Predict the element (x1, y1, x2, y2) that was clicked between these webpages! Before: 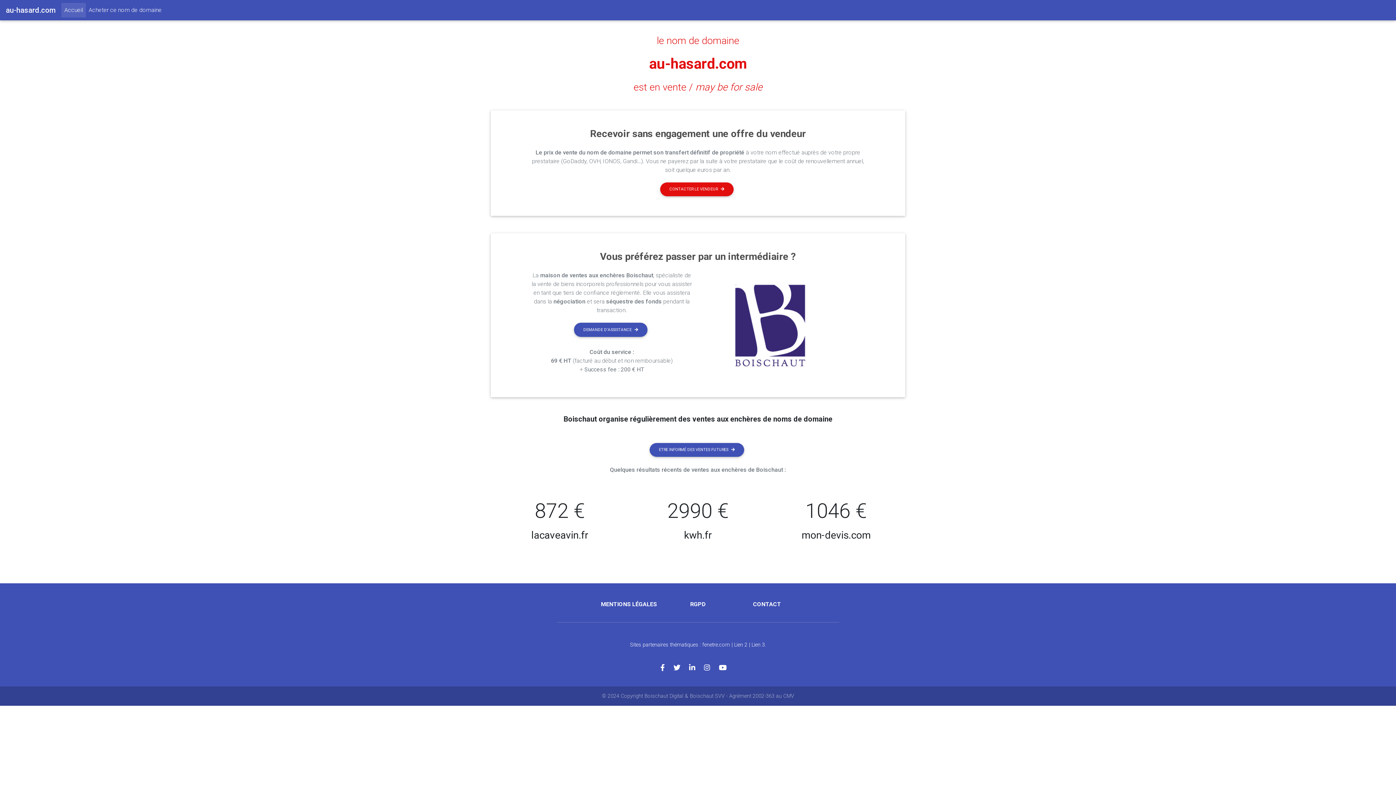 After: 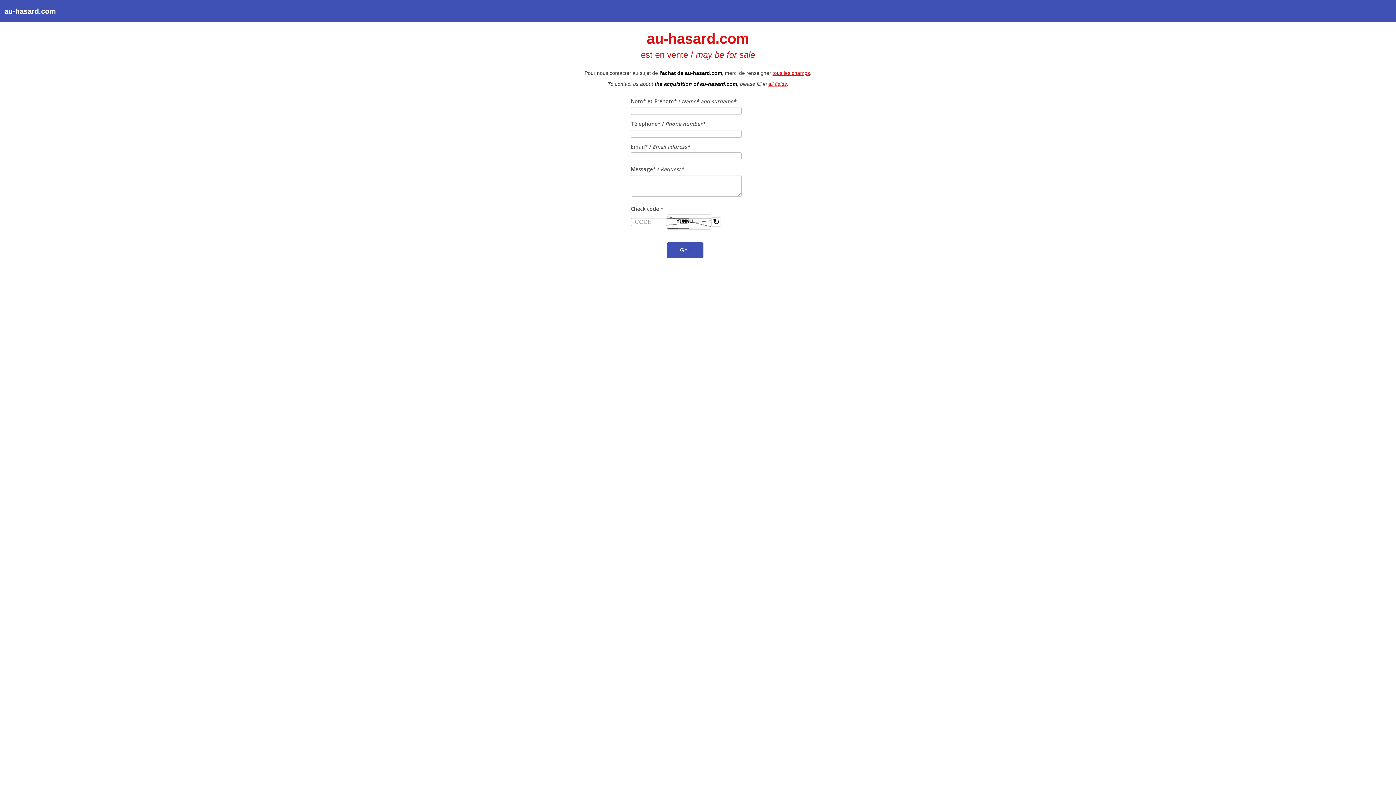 Action: label: CONTACT bbox: (753, 601, 781, 608)